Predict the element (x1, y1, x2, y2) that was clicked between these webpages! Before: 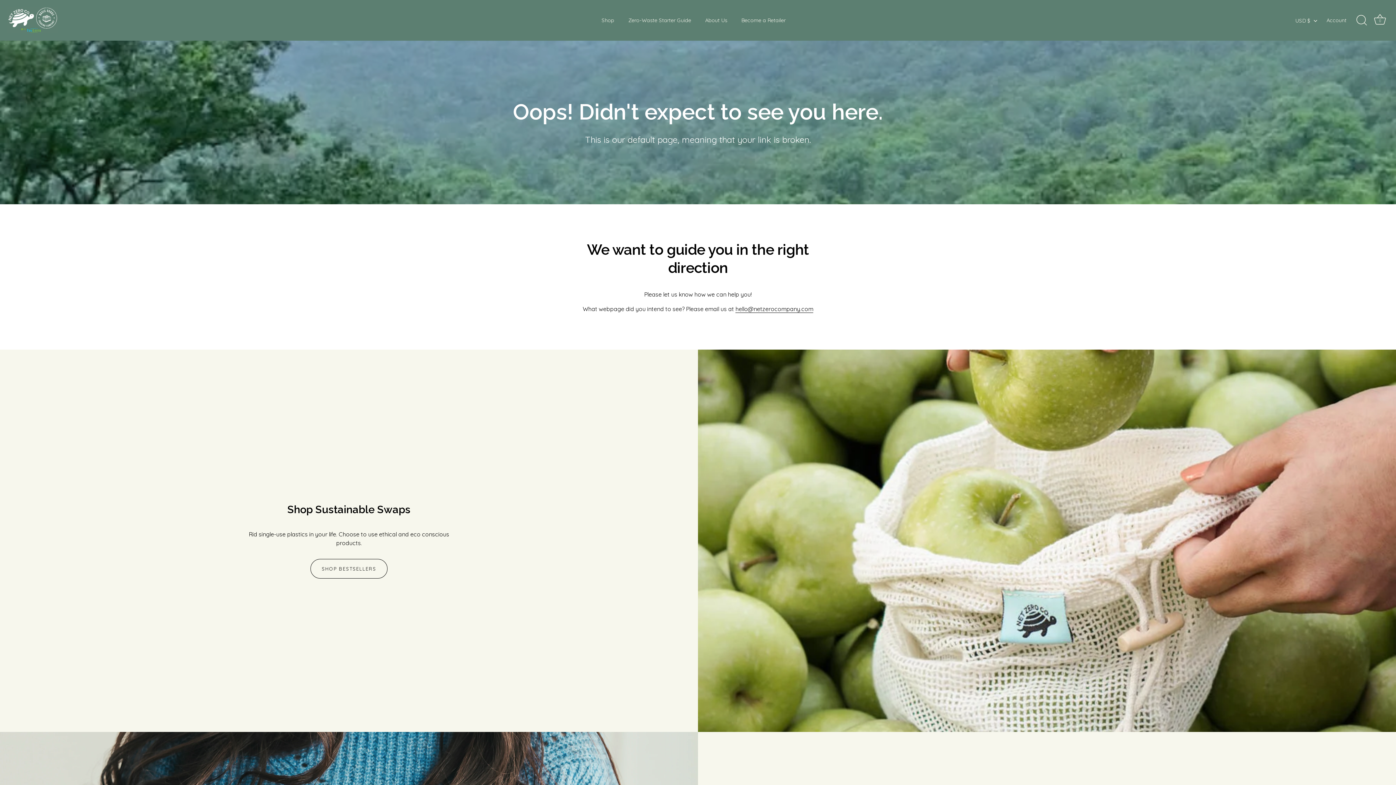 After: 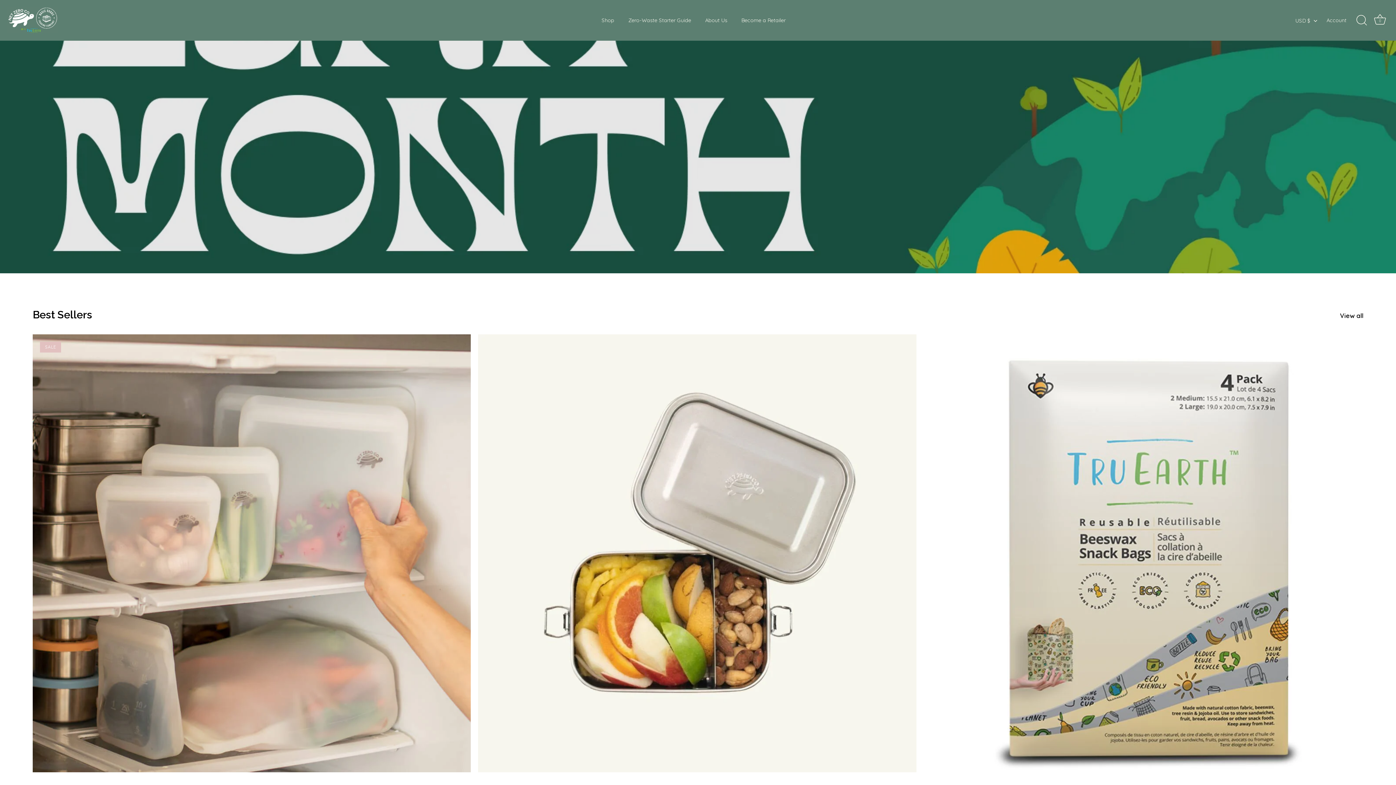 Action: bbox: (7, 7, 99, 33)